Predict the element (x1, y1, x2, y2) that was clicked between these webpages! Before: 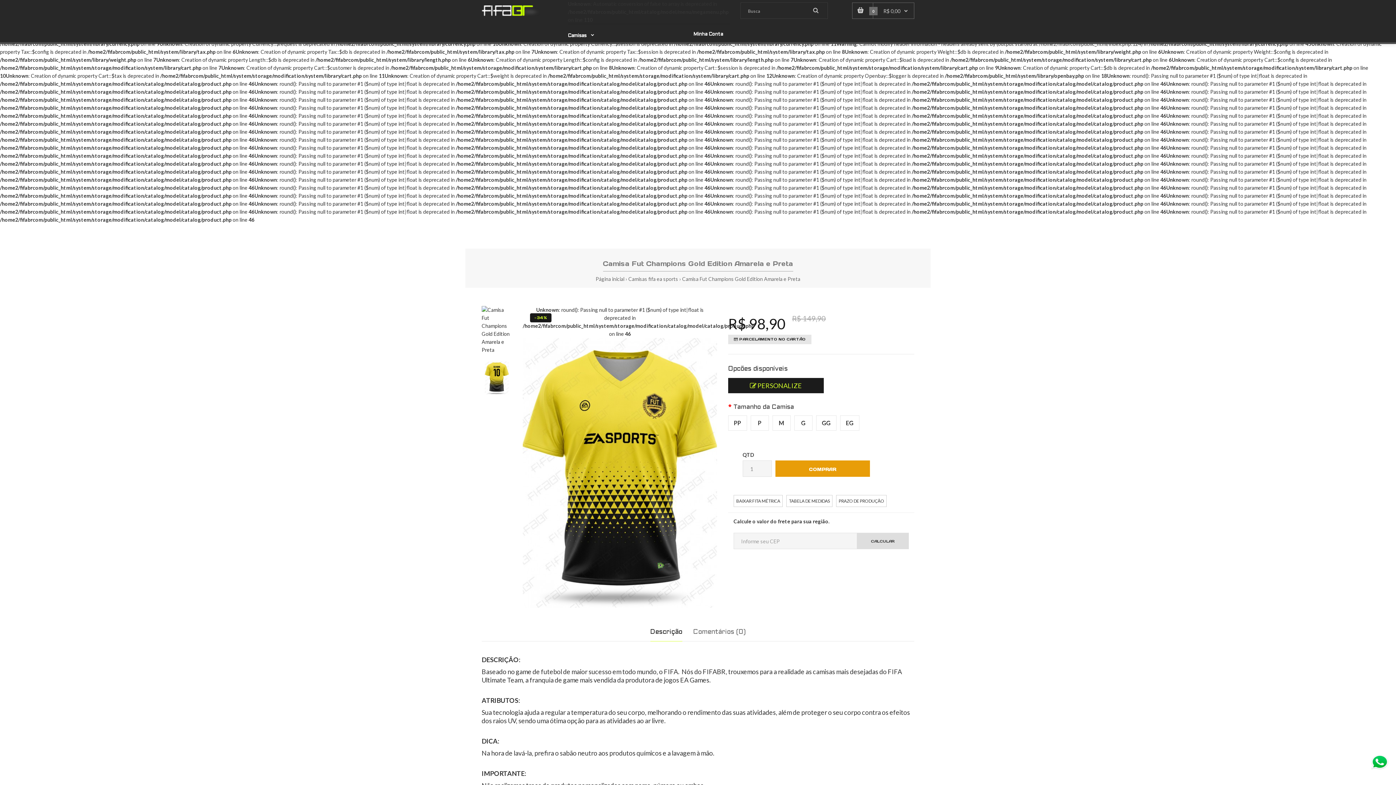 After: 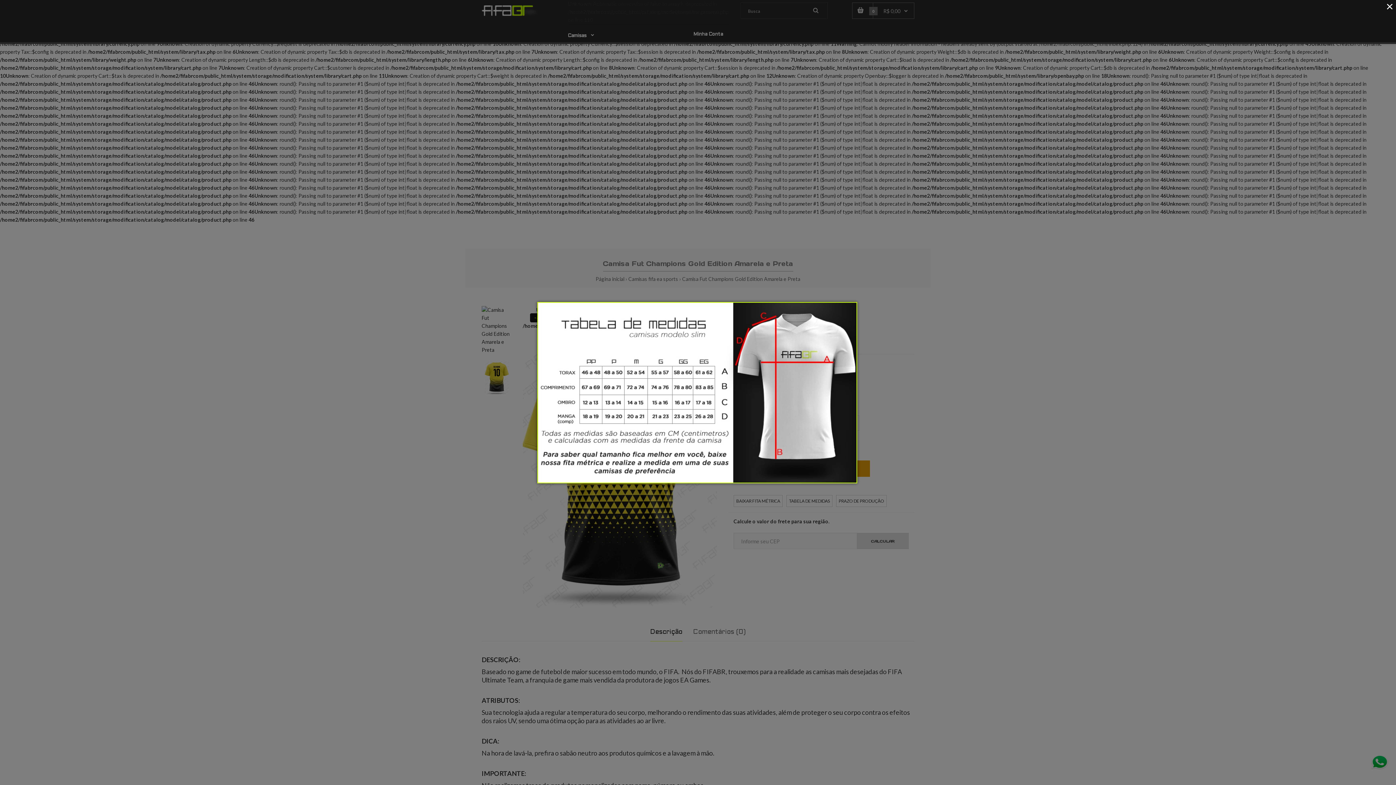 Action: bbox: (786, 495, 832, 507) label: TABELA DE MEDIDAS